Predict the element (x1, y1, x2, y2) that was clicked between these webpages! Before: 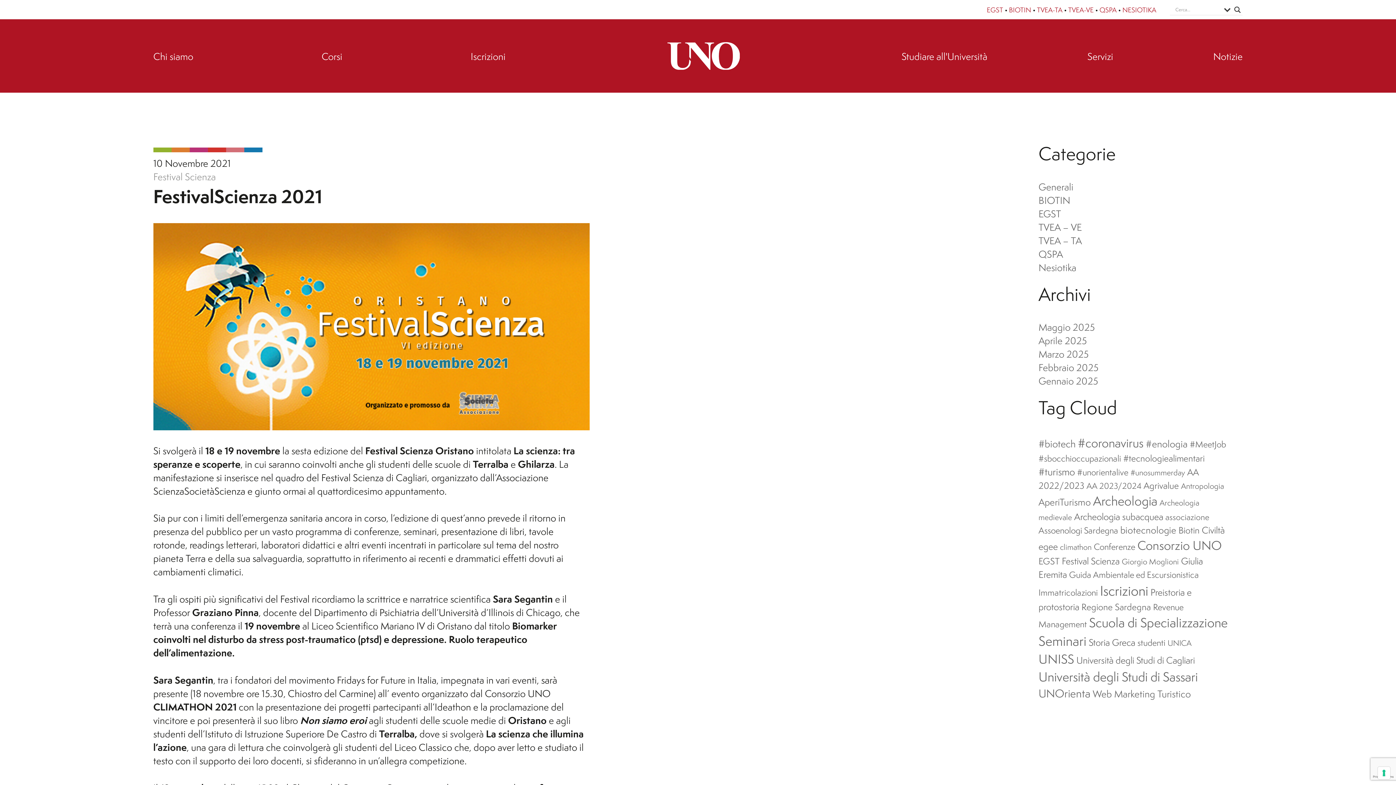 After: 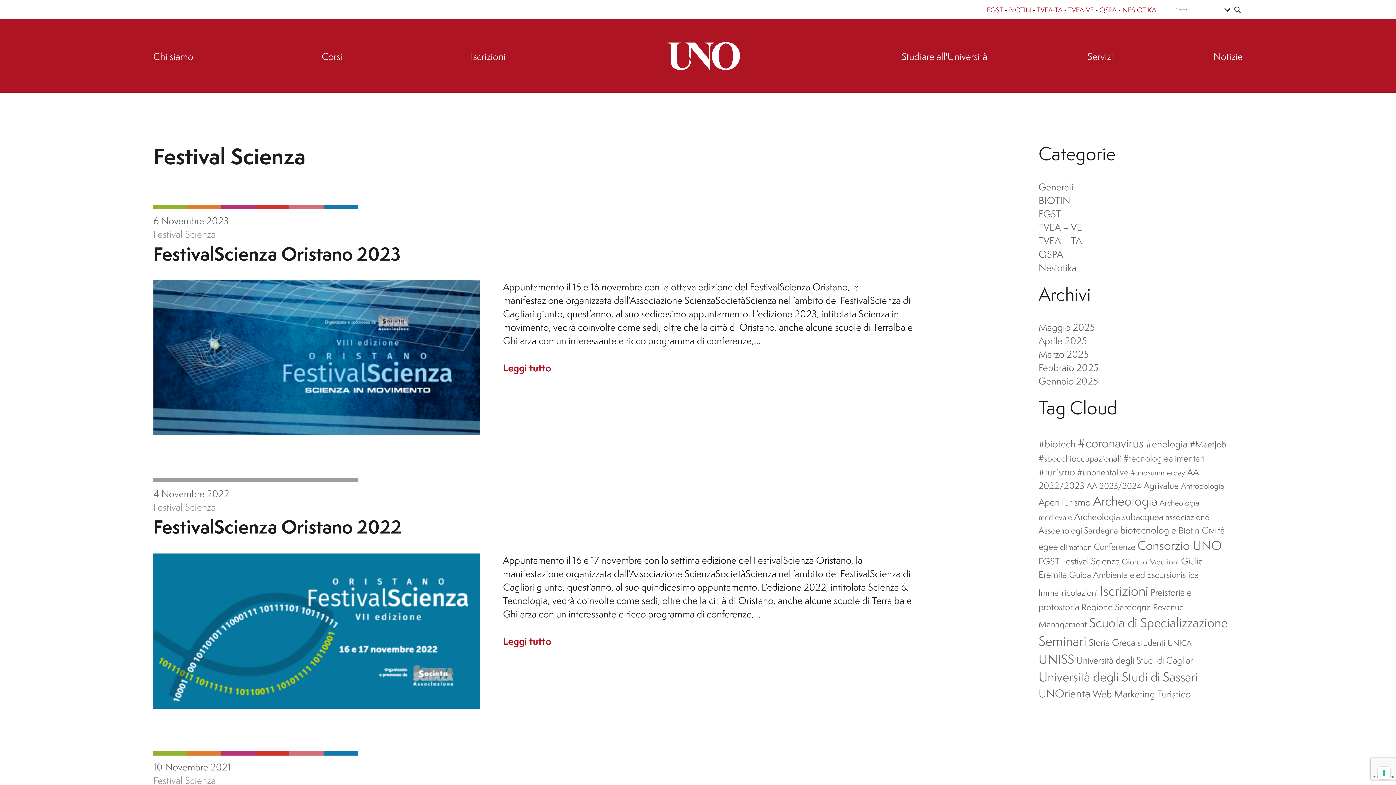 Action: bbox: (1062, 554, 1119, 567) label: Festival Scienza (6 elementi)